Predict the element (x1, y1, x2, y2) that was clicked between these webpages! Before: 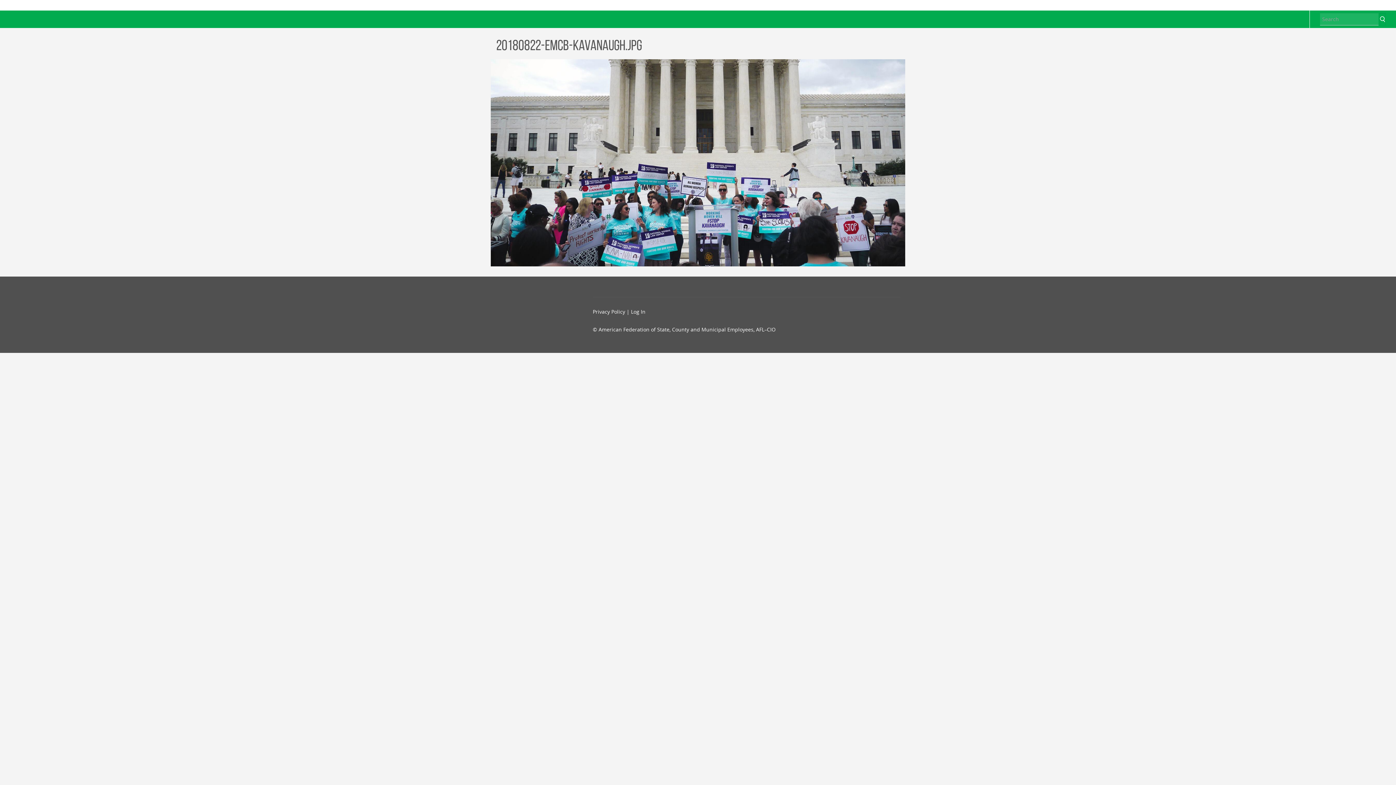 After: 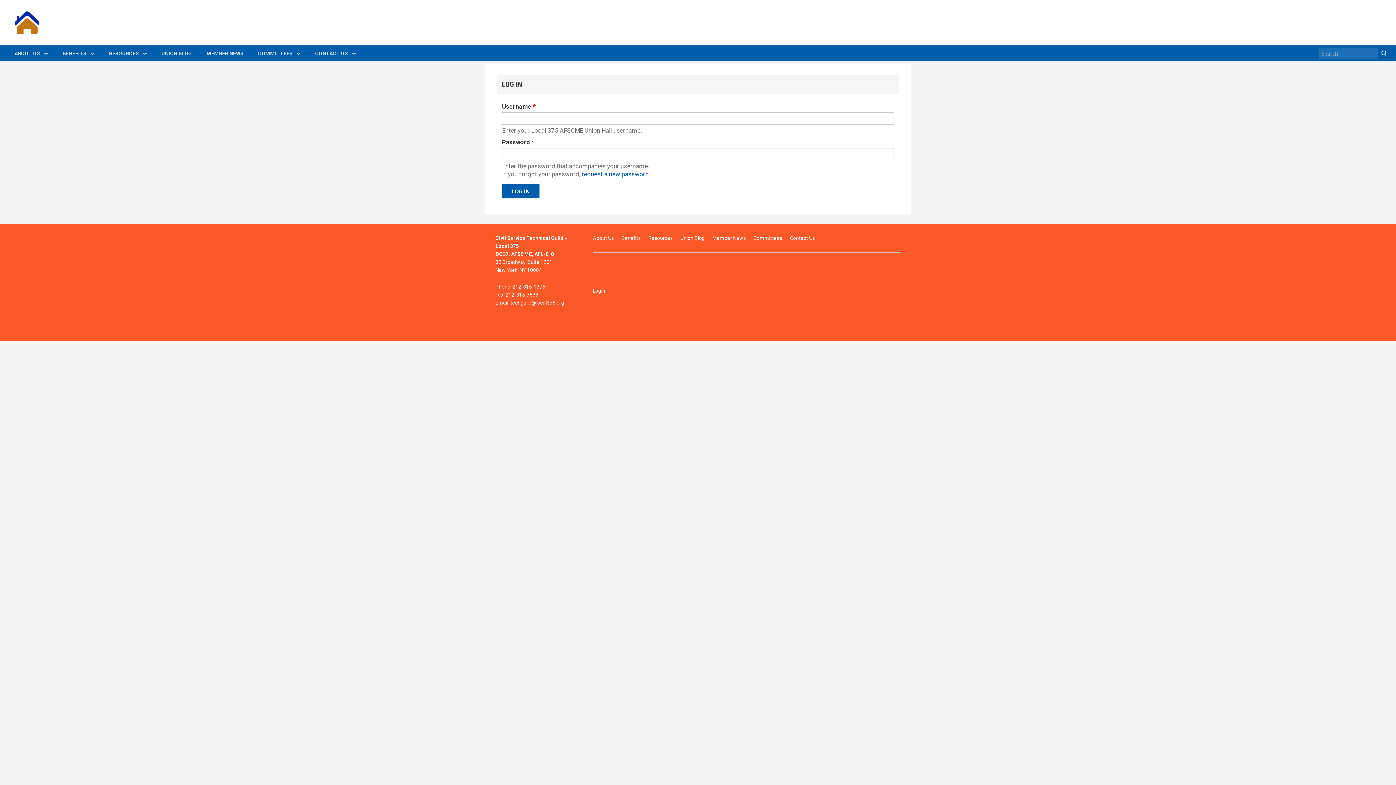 Action: bbox: (631, 308, 645, 315) label: Log In